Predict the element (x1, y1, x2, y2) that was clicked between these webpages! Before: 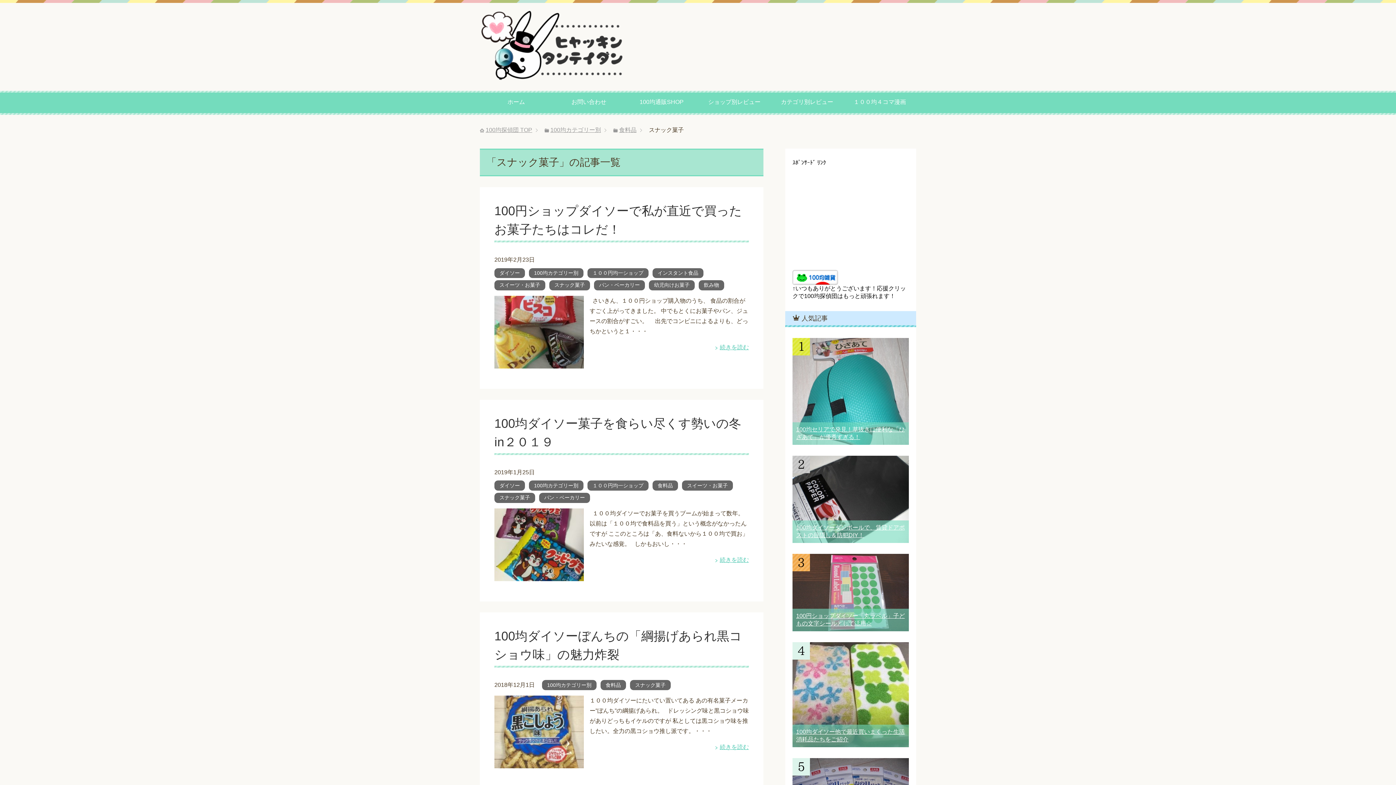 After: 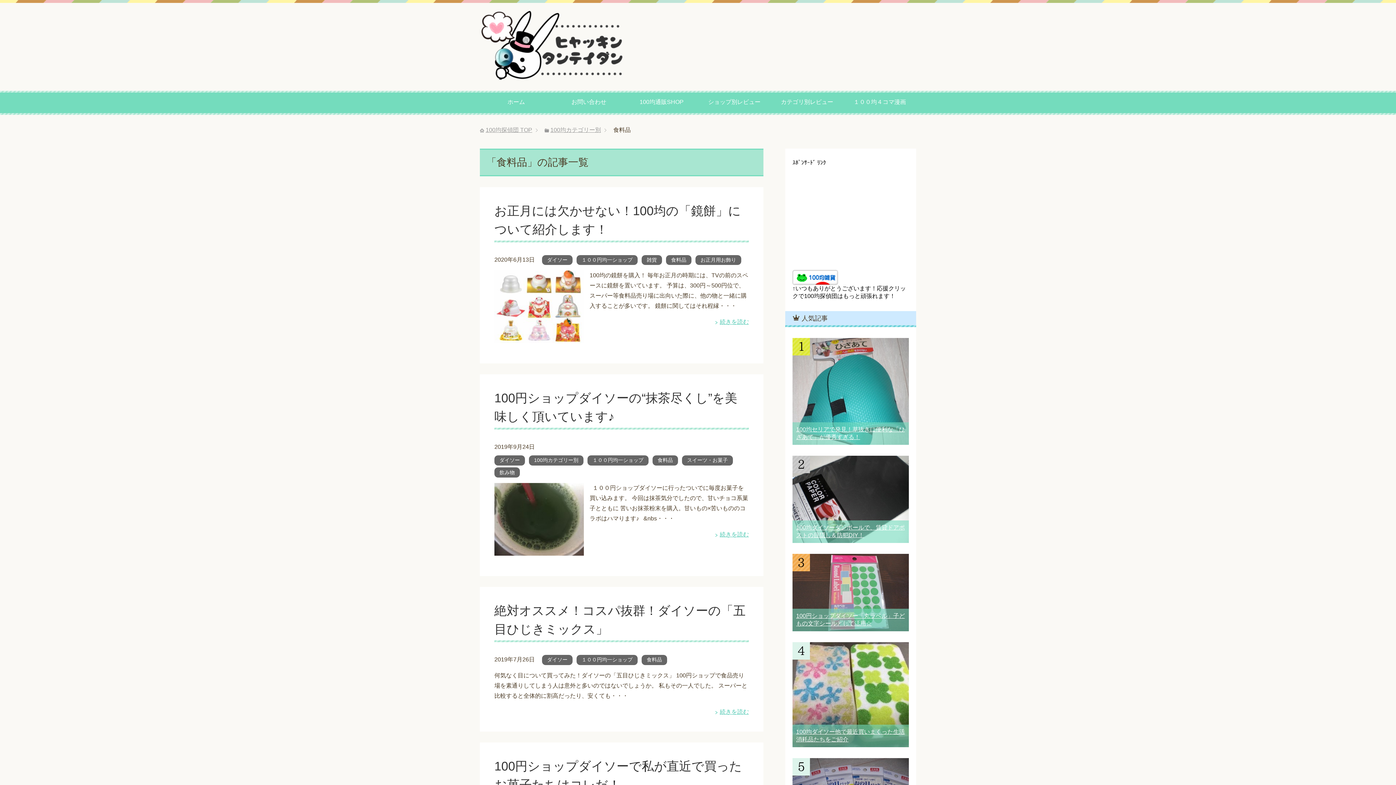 Action: label: 食料品 bbox: (655, 480, 675, 490)